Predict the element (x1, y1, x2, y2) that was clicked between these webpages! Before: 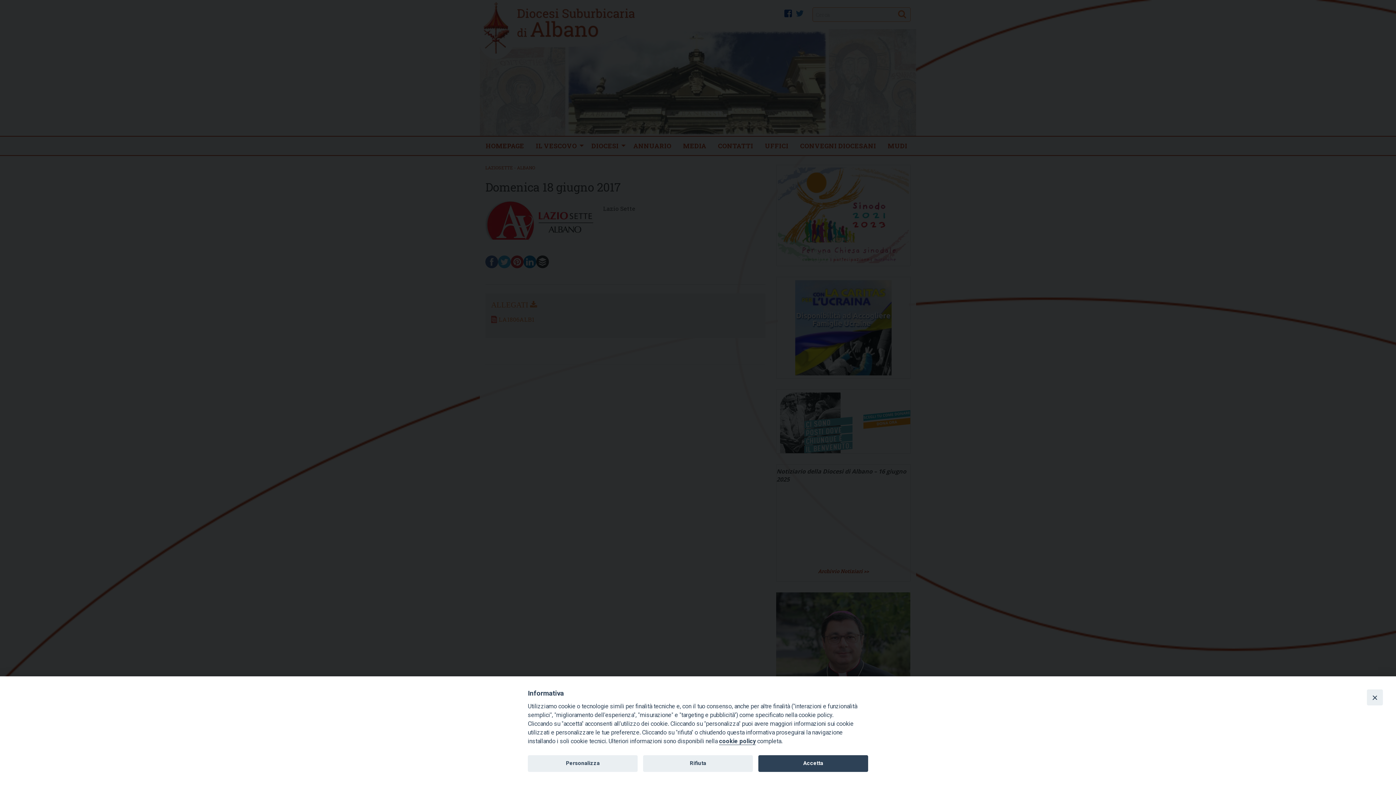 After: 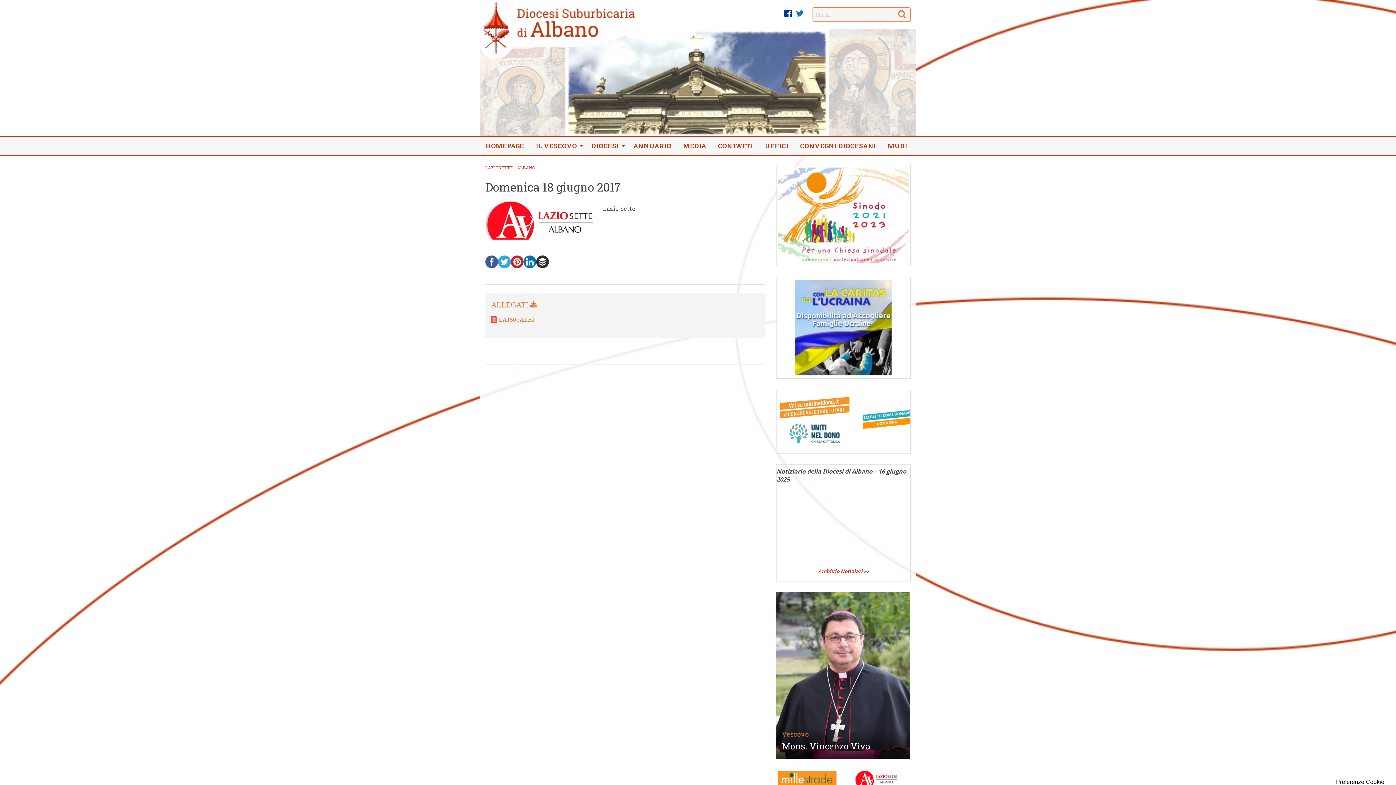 Action: label: Accetta bbox: (758, 755, 868, 772)